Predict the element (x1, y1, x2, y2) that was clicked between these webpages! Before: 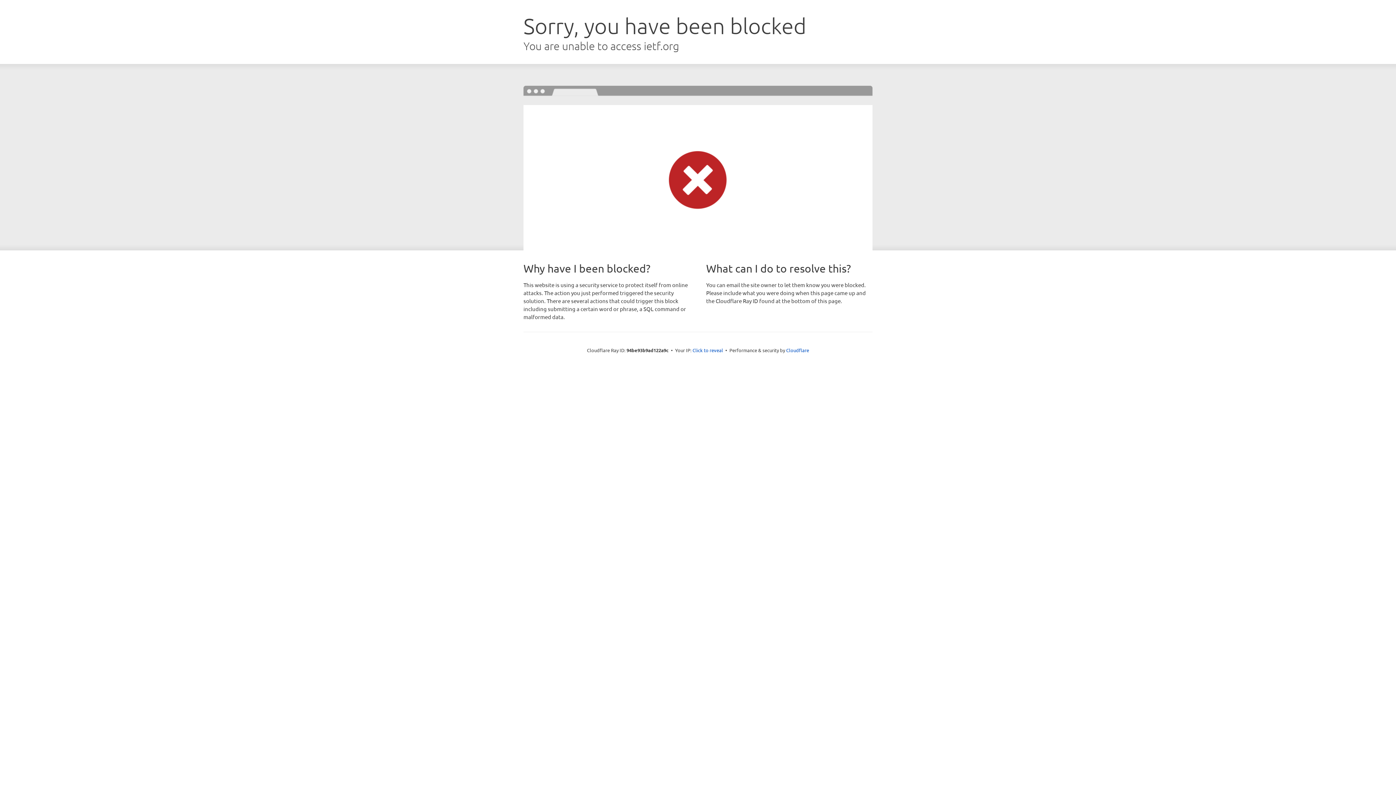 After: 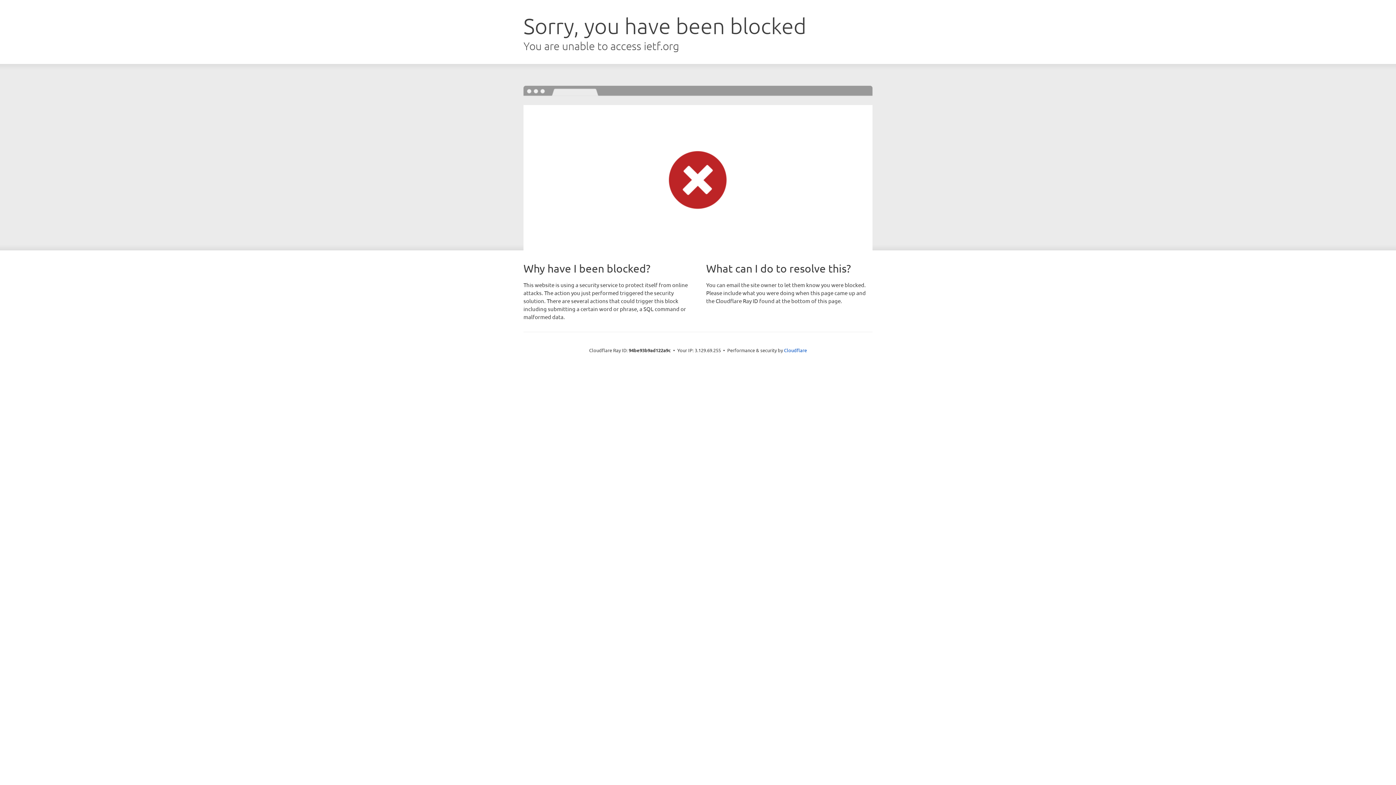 Action: bbox: (692, 346, 723, 353) label: Click to reveal